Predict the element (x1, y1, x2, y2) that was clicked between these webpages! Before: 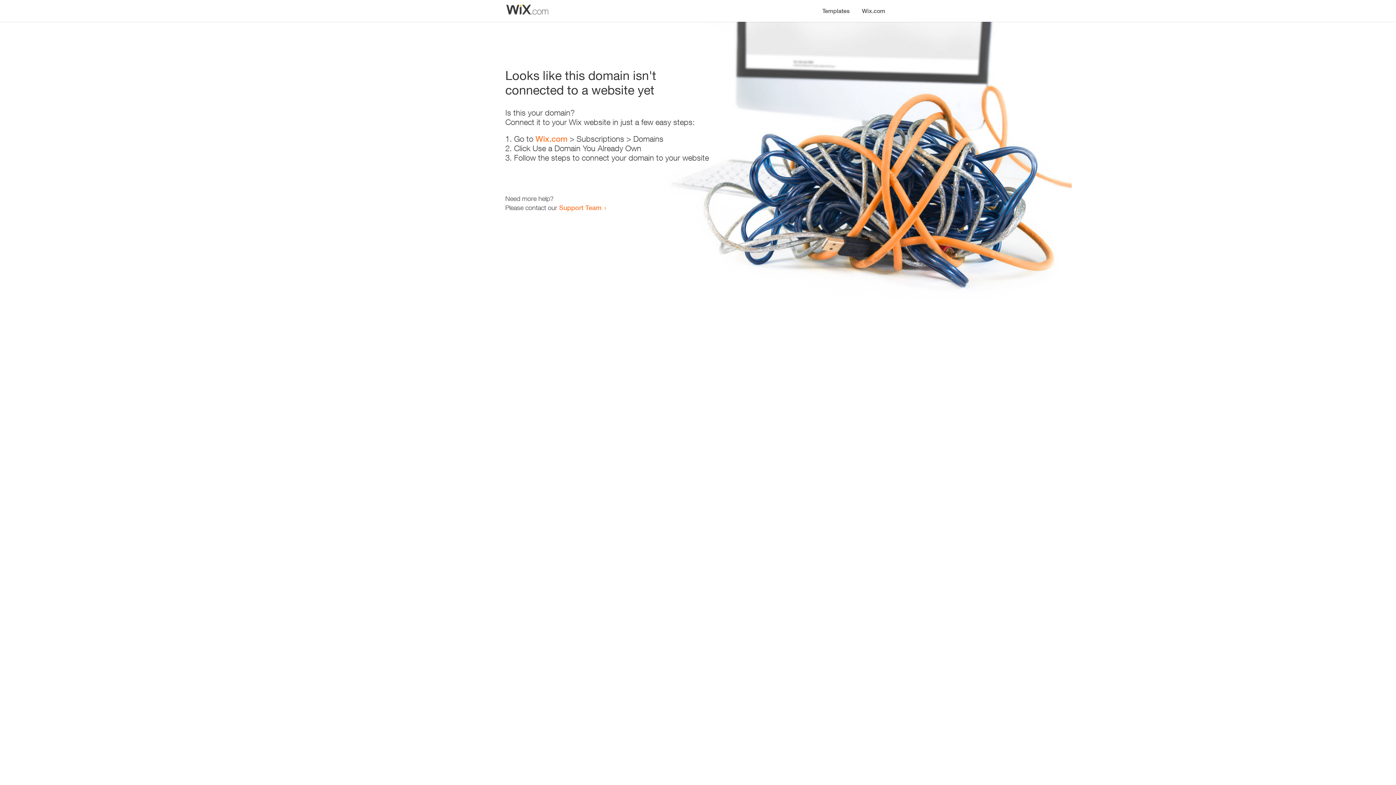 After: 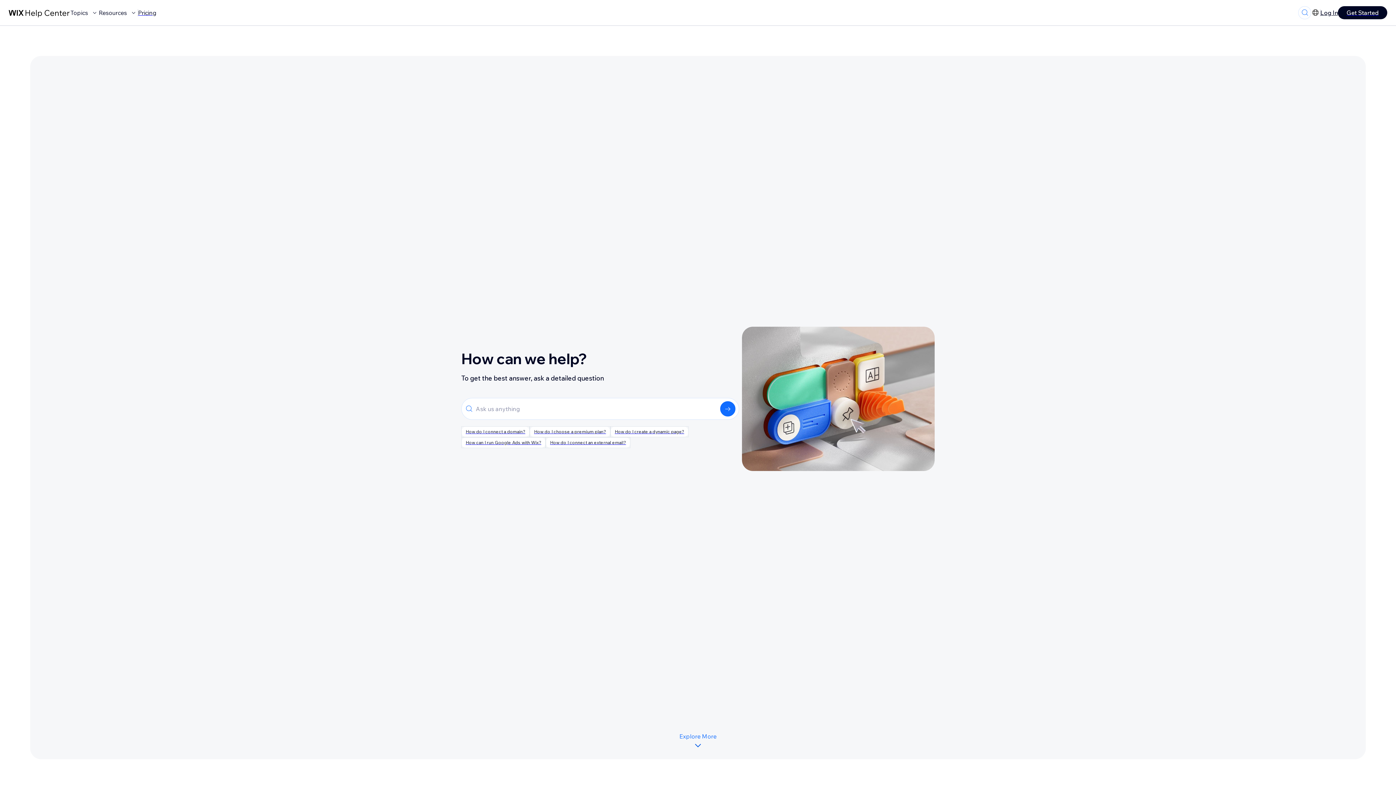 Action: bbox: (559, 203, 601, 211) label: Support Team